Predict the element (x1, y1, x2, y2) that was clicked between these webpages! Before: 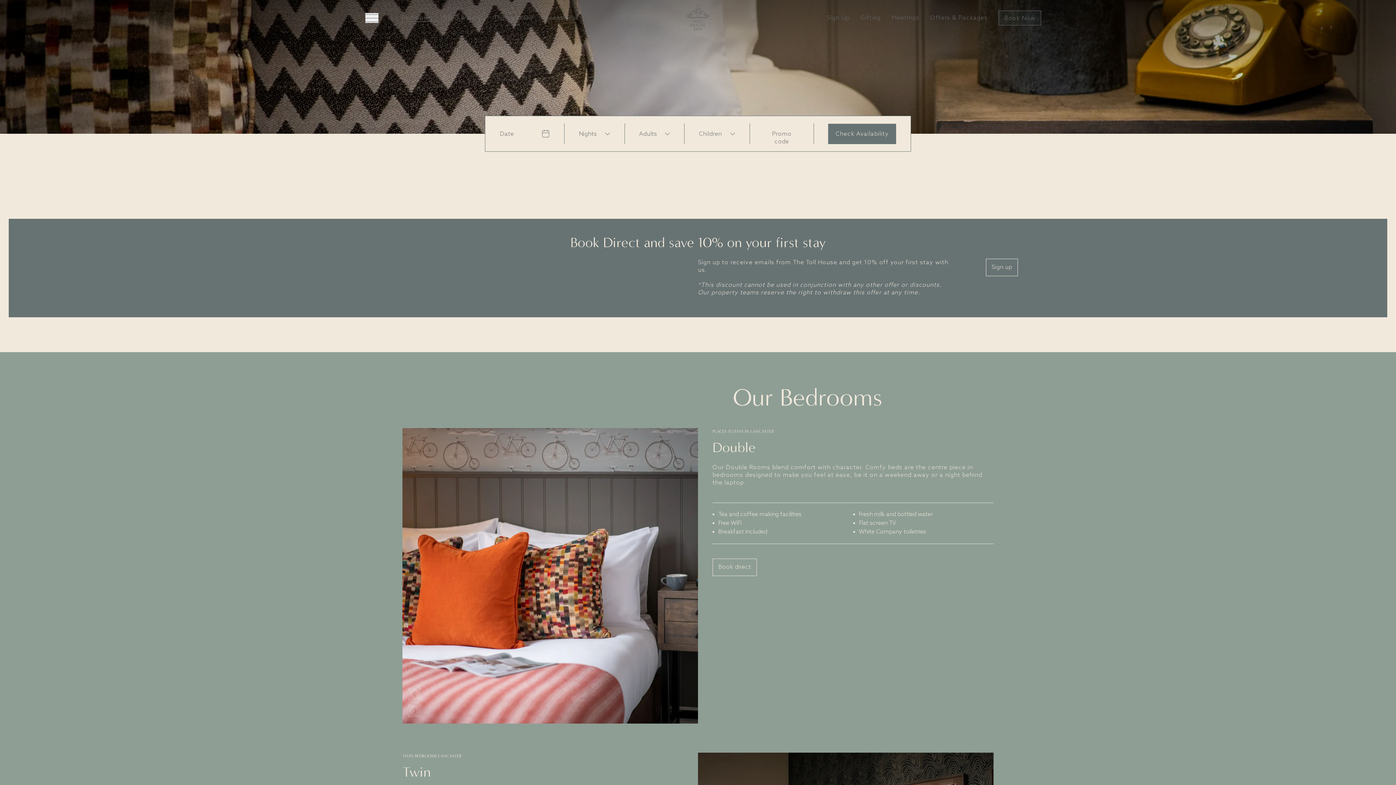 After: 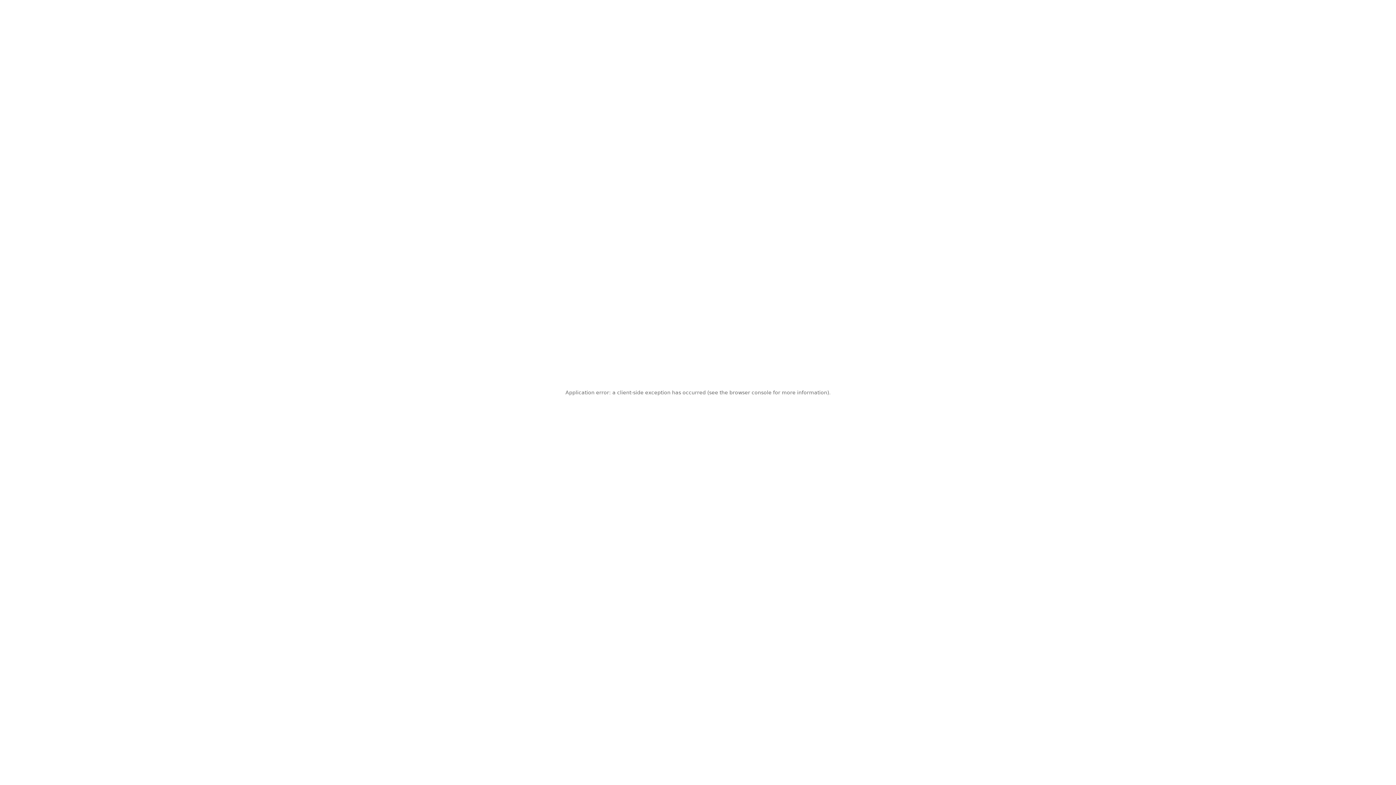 Action: label: Bedrooms bbox: (401, 14, 432, 21)